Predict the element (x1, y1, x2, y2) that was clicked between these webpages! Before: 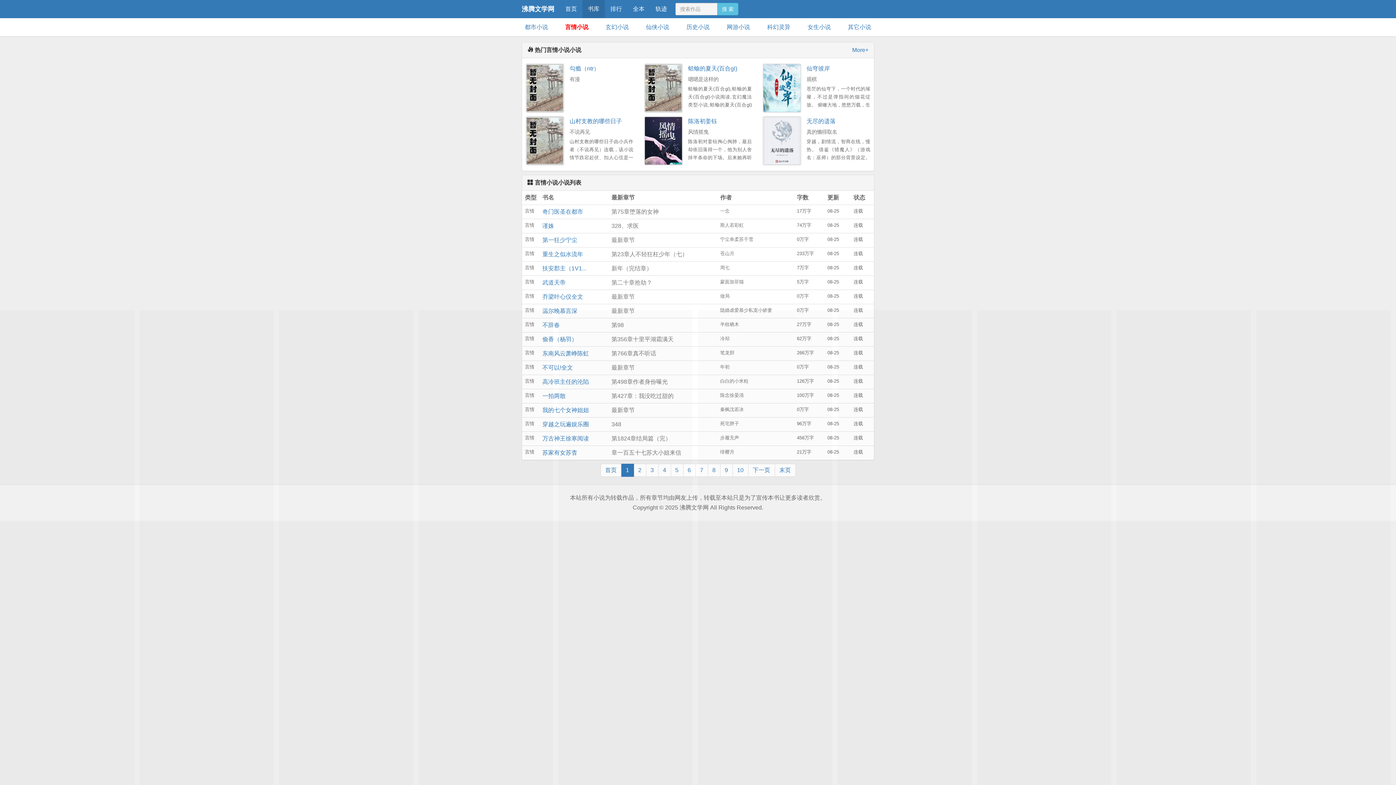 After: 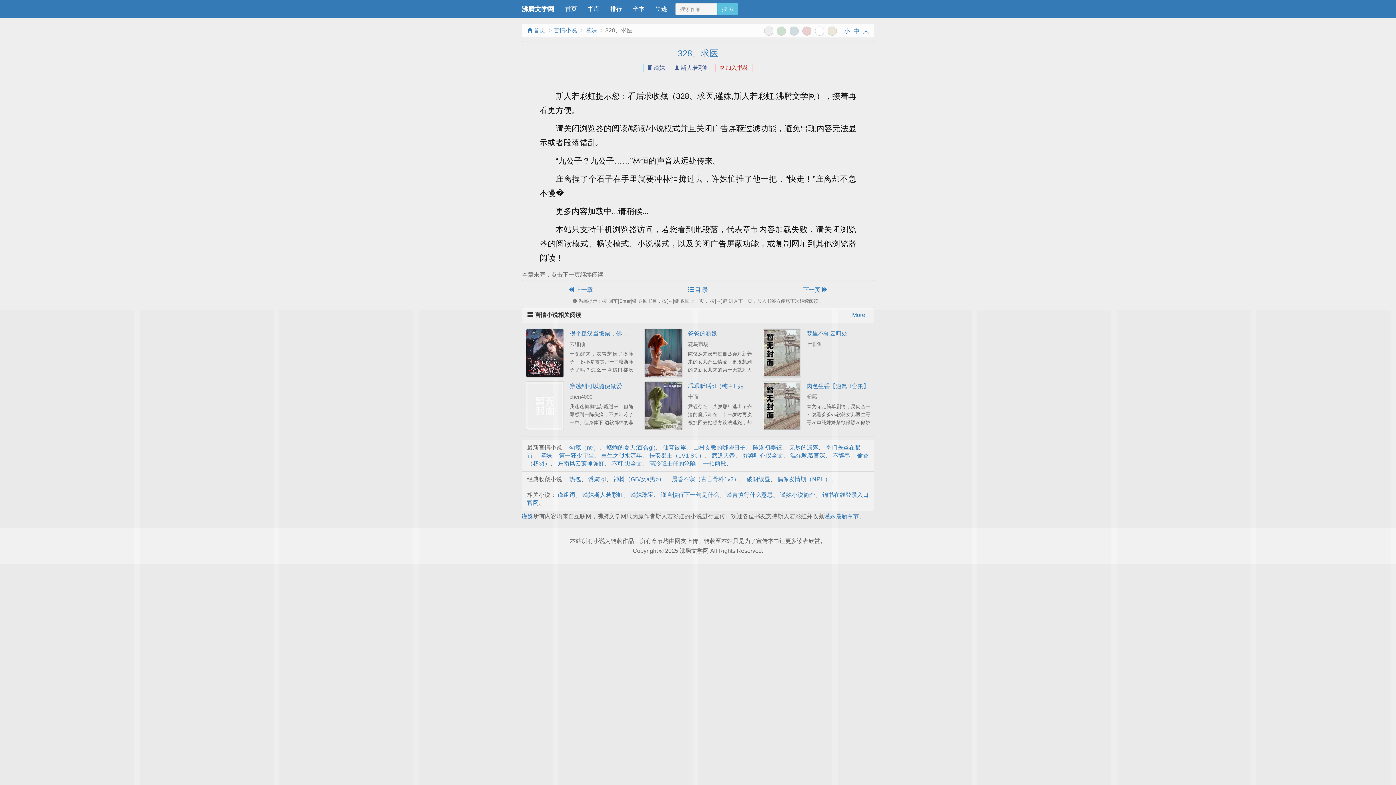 Action: bbox: (611, 222, 638, 229) label: 328、求医